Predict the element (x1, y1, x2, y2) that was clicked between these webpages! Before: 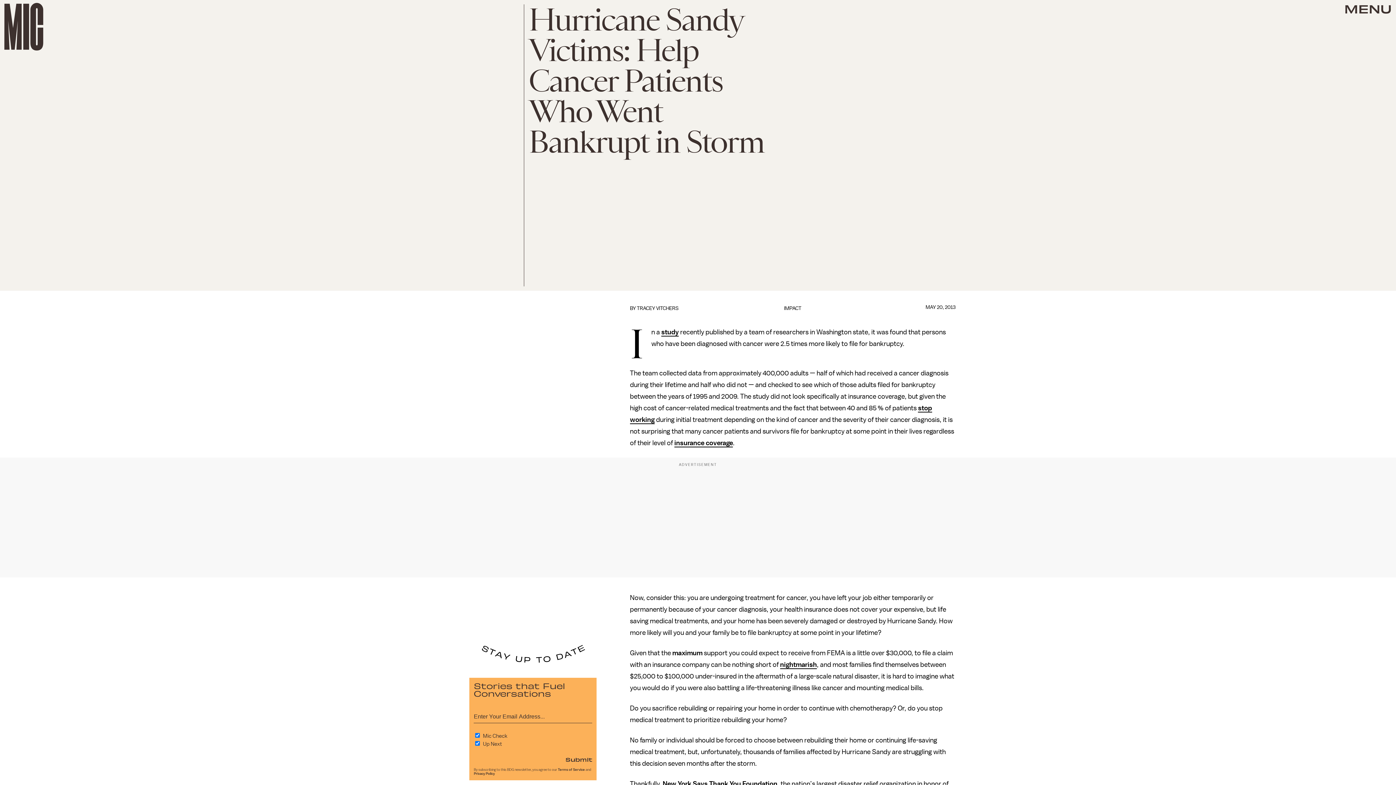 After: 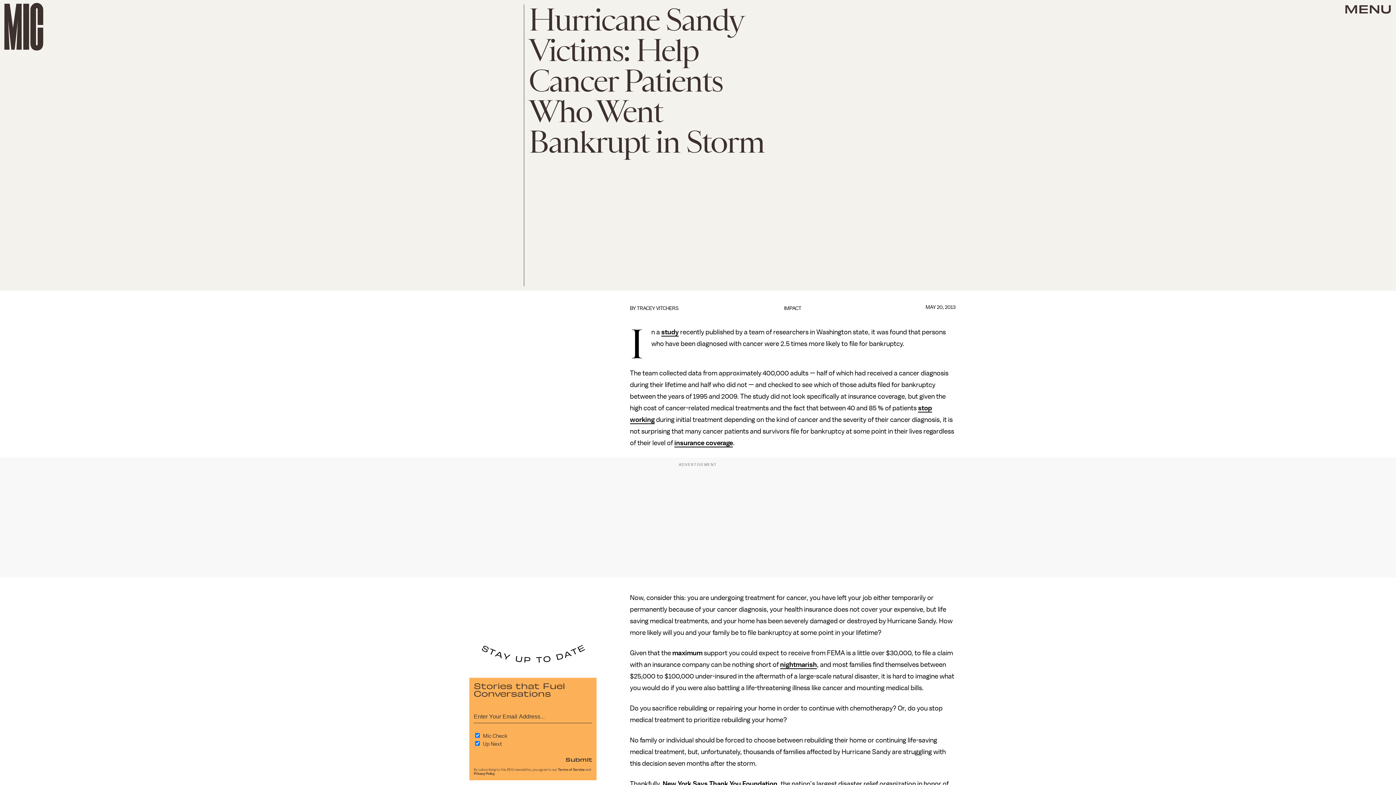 Action: bbox: (661, 328, 678, 336) label: study